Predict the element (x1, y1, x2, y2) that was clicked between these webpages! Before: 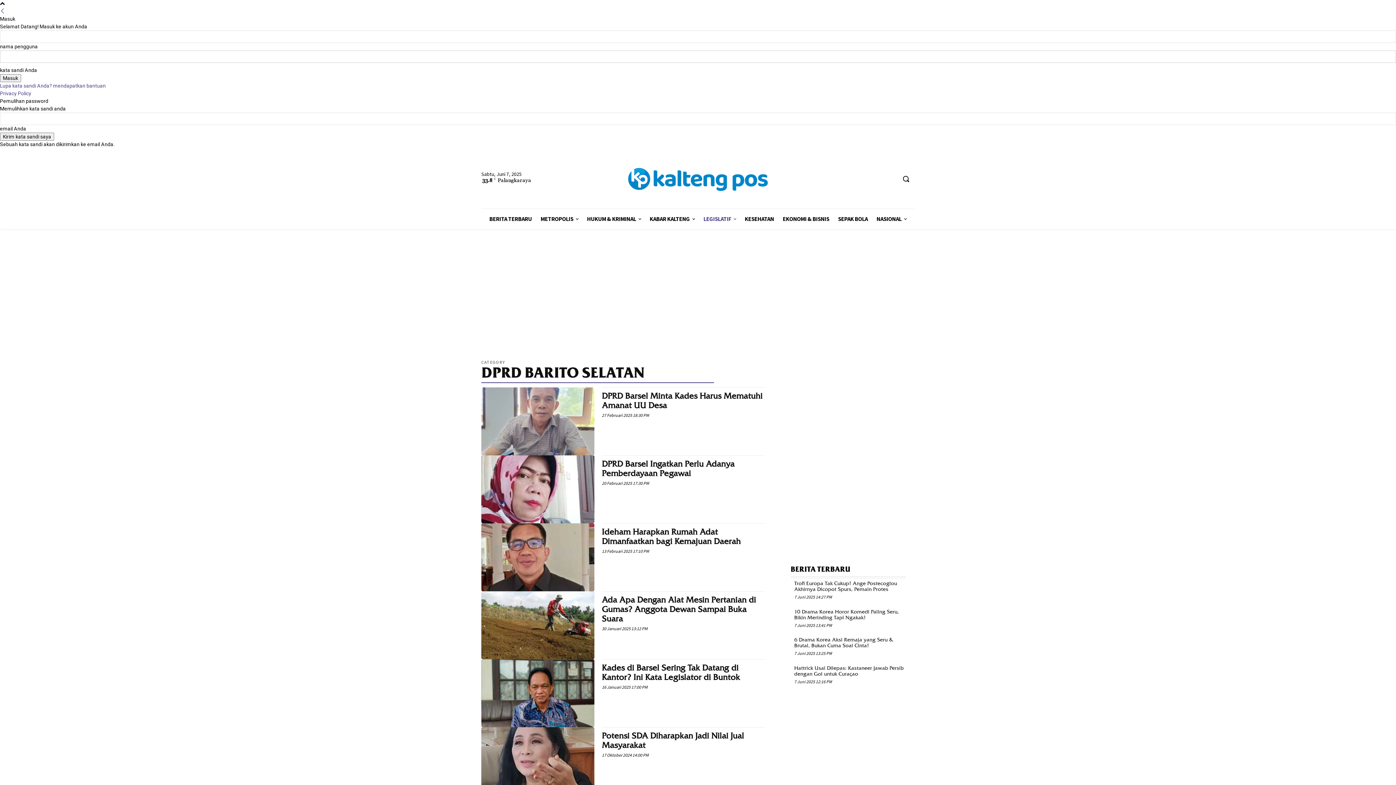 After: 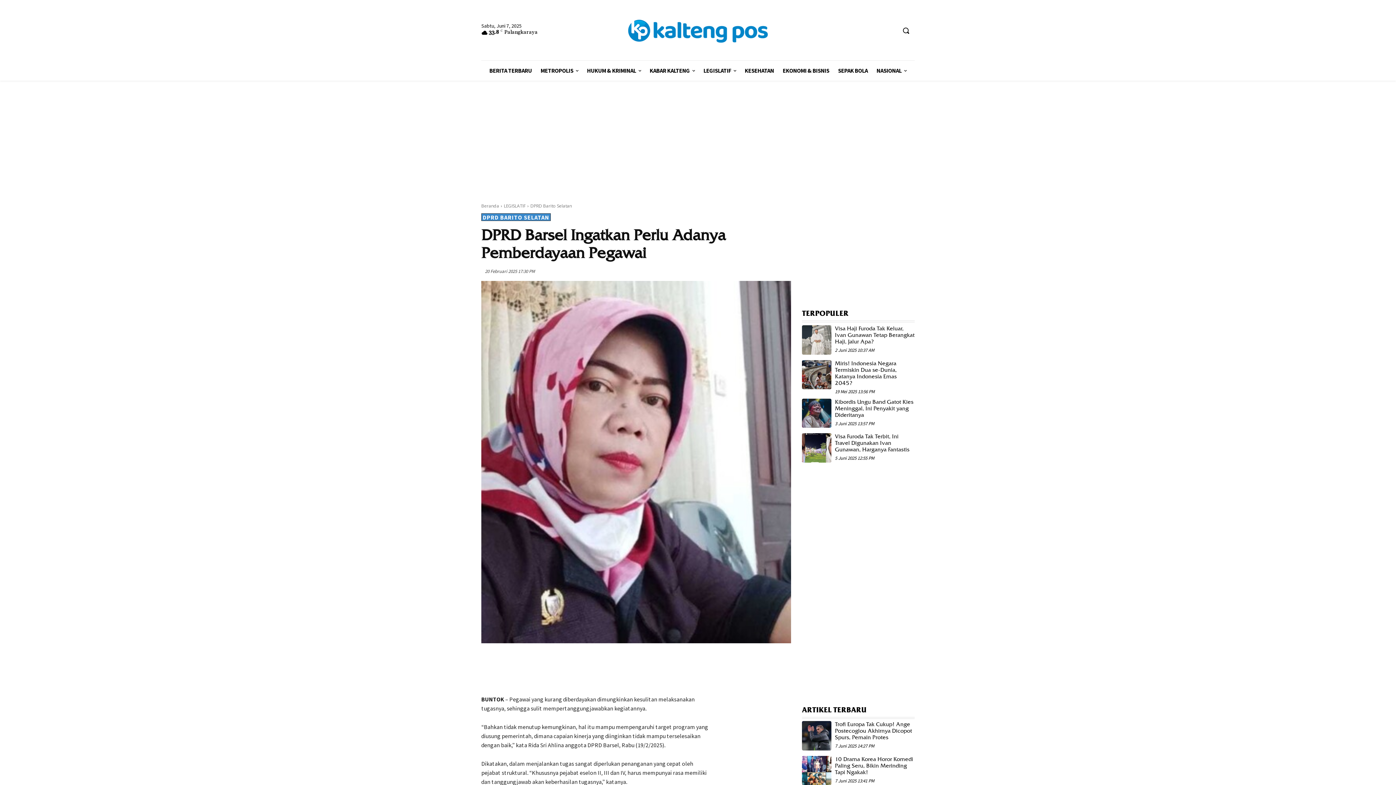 Action: bbox: (481, 455, 594, 523)